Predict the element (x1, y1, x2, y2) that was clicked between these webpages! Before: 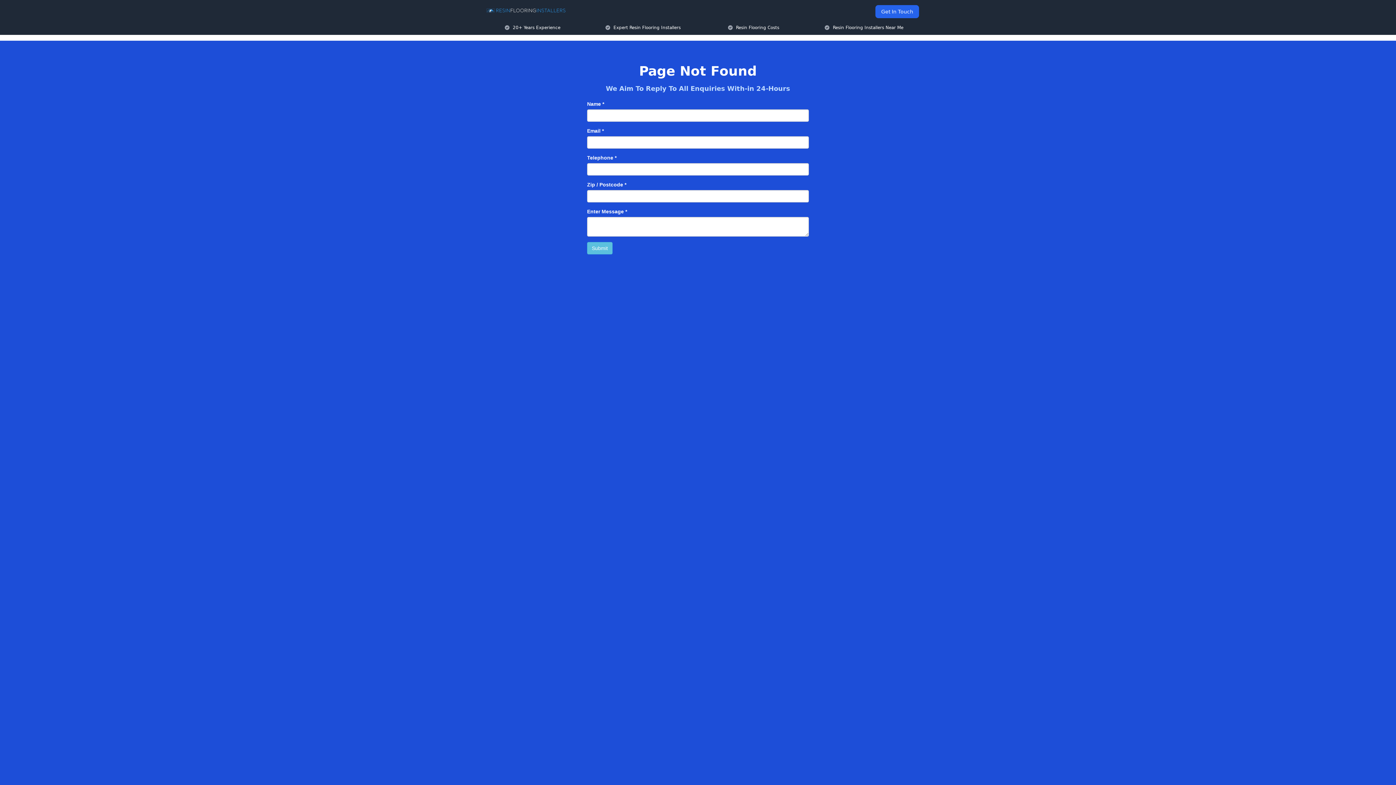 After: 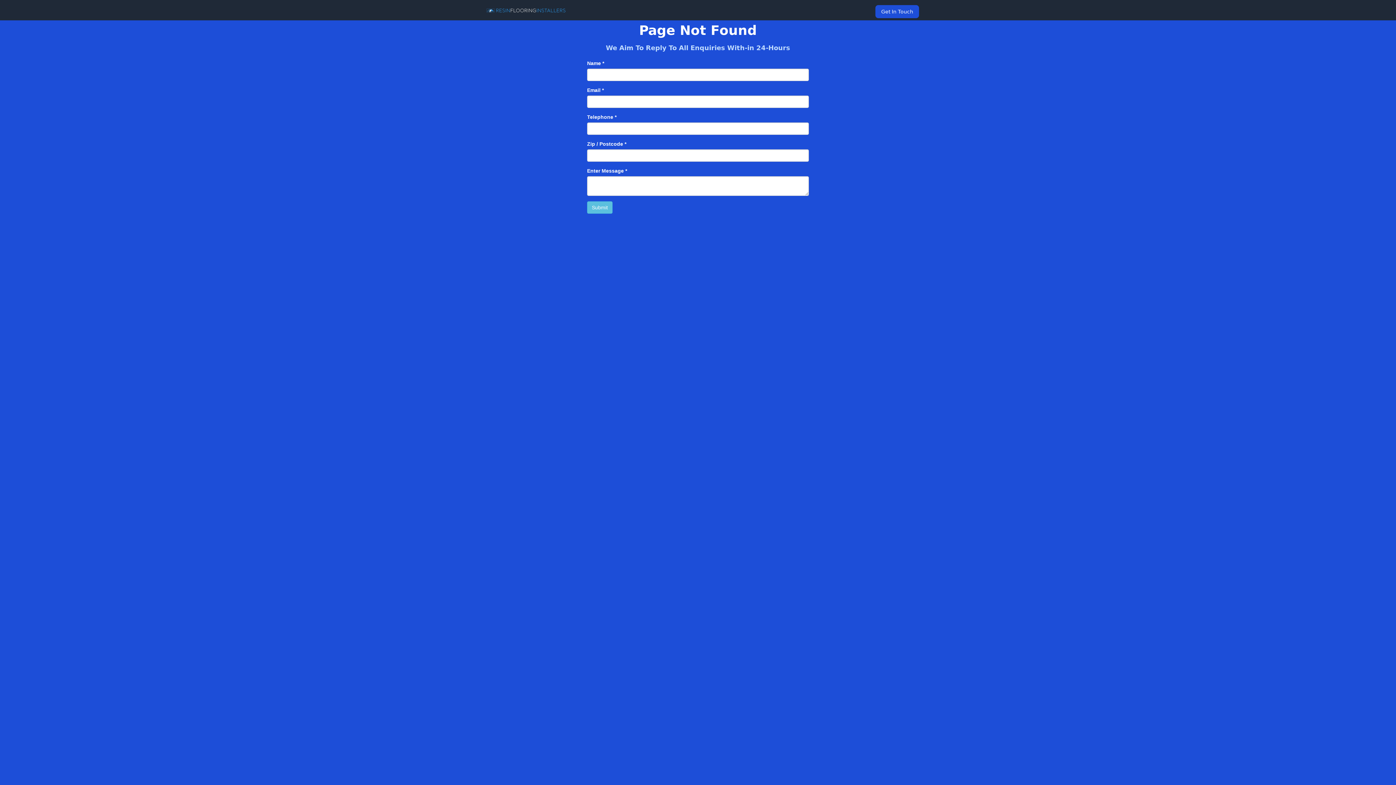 Action: bbox: (875, 5, 919, 18) label: Get In Touch